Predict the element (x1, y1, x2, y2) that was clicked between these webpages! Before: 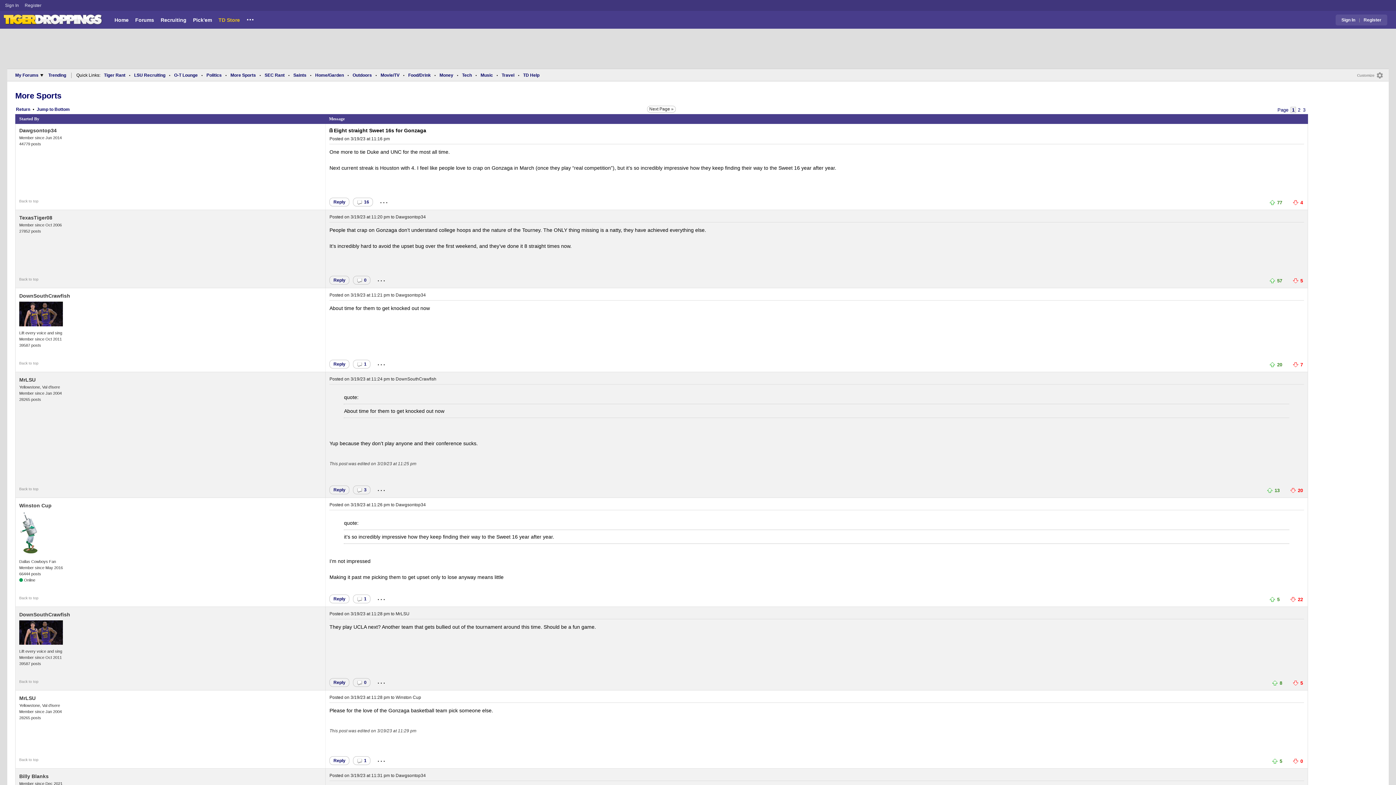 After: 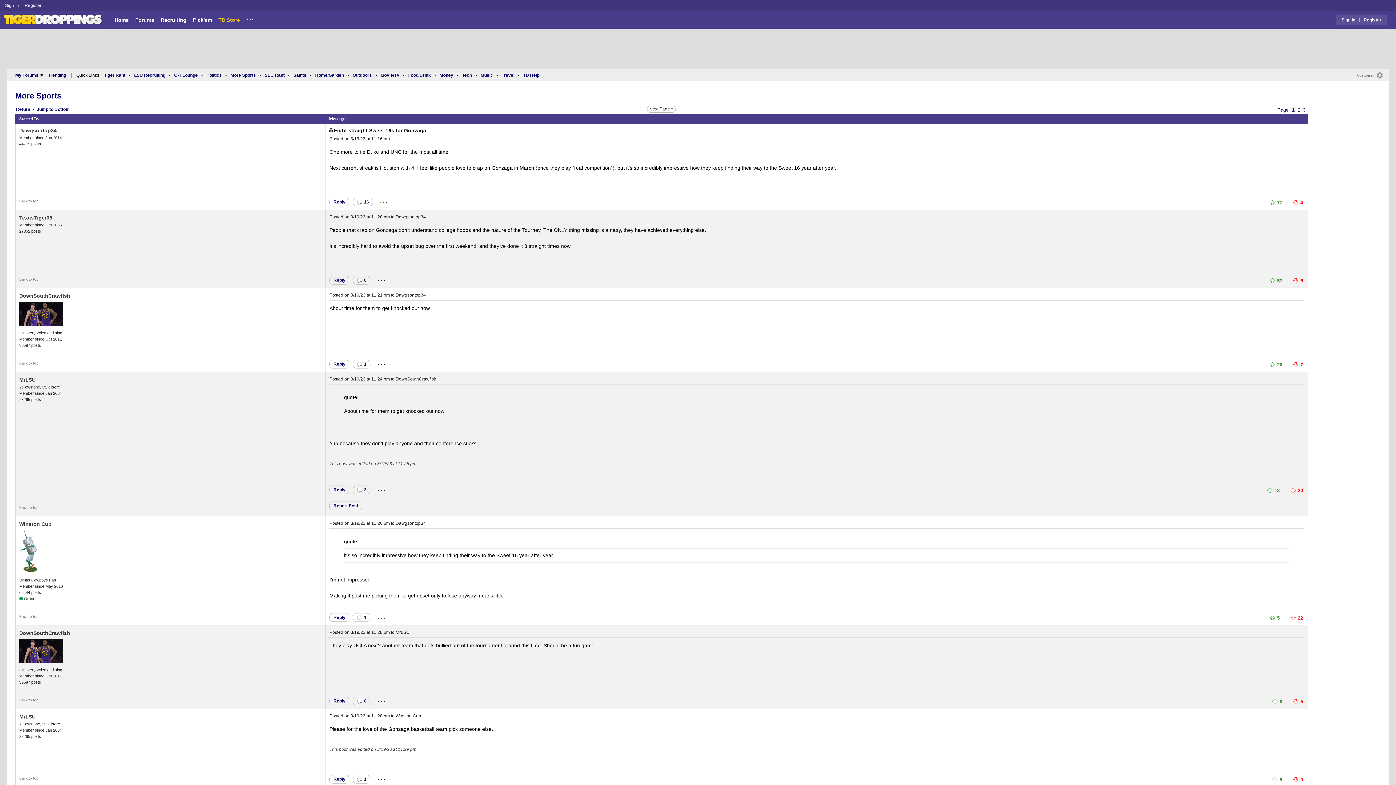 Action: bbox: (374, 481, 388, 494) label: ...